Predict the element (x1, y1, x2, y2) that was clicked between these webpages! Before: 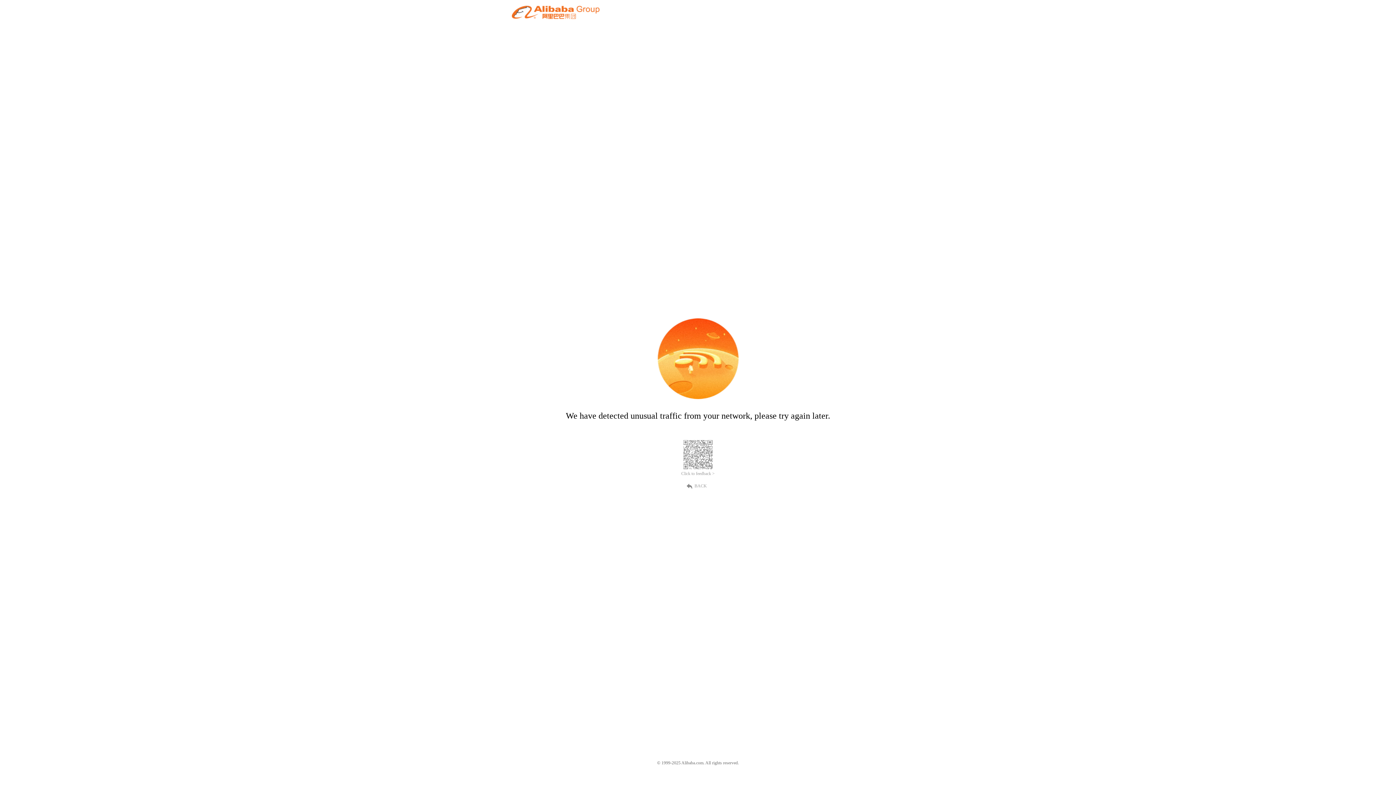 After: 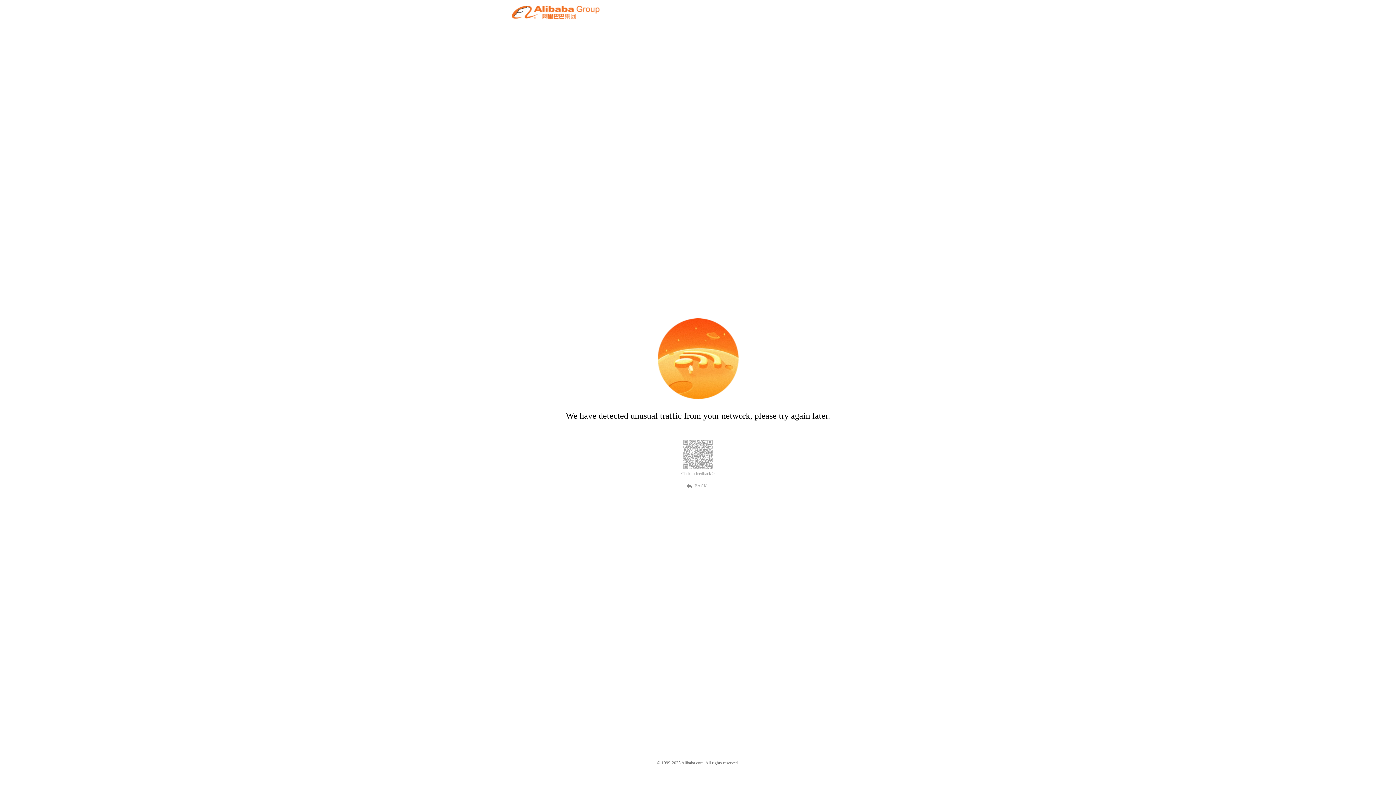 Action: bbox: (681, 471, 714, 476) label: Click to feedback >